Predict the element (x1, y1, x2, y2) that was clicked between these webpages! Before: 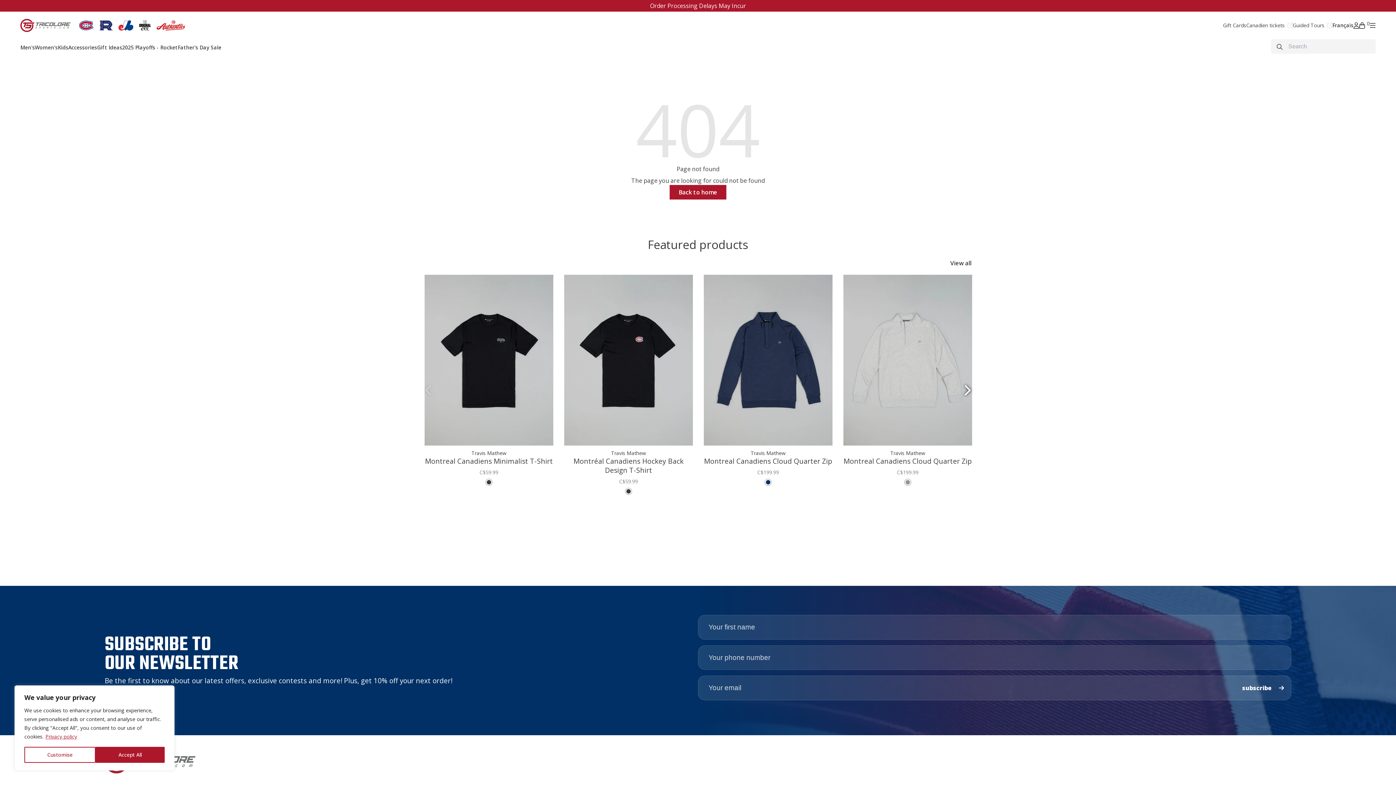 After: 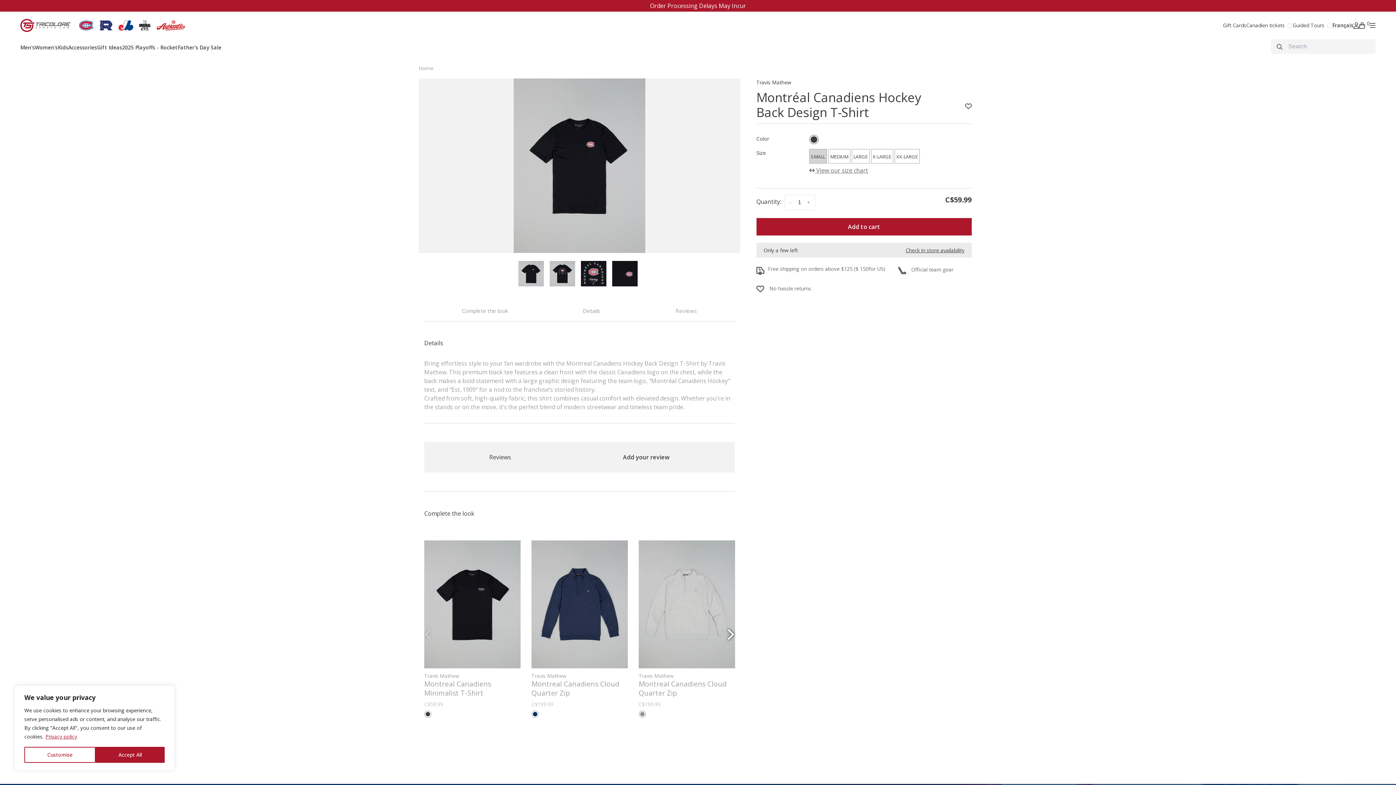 Action: bbox: (564, 449, 693, 485) label: Travis Mathew
Montréal Canadiens Hockey Back Design T-Shirt
C$59.99